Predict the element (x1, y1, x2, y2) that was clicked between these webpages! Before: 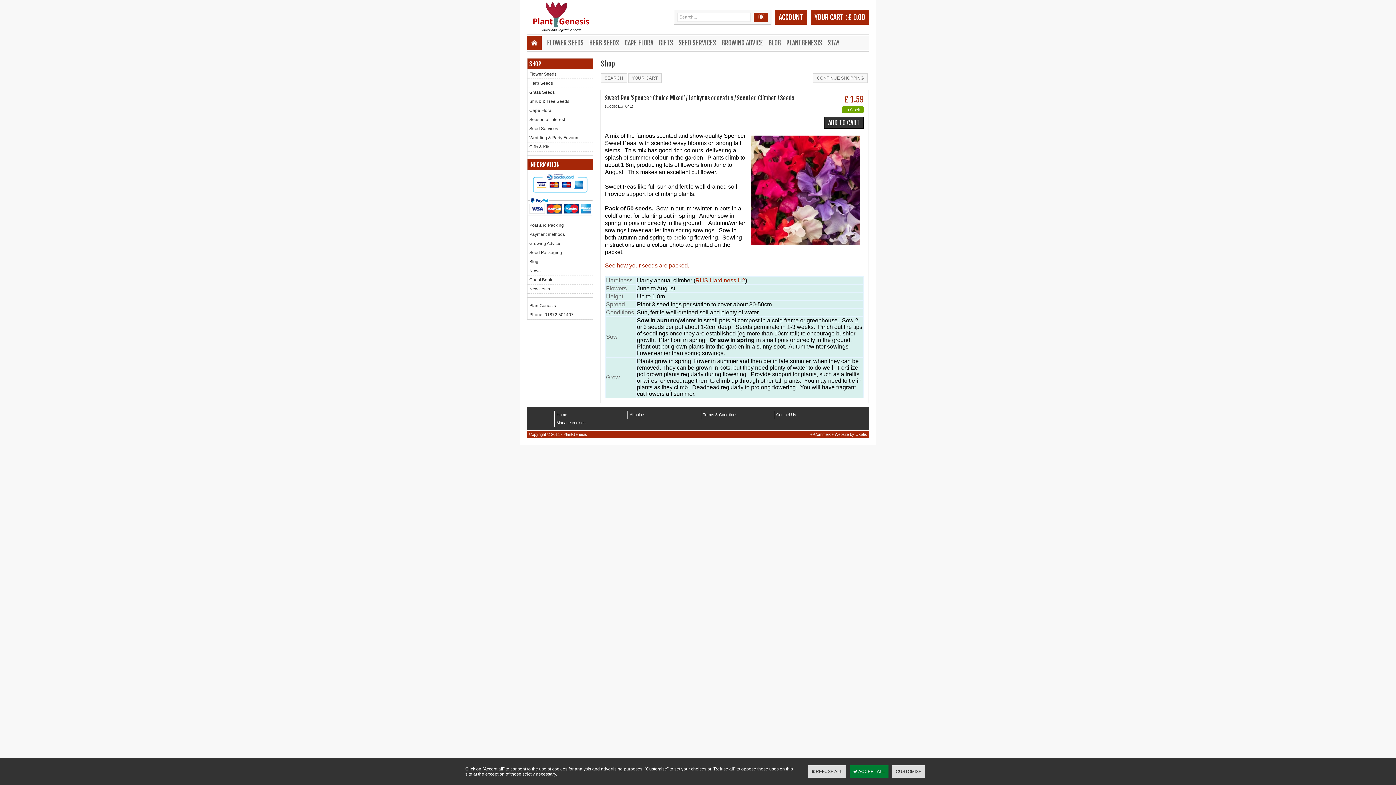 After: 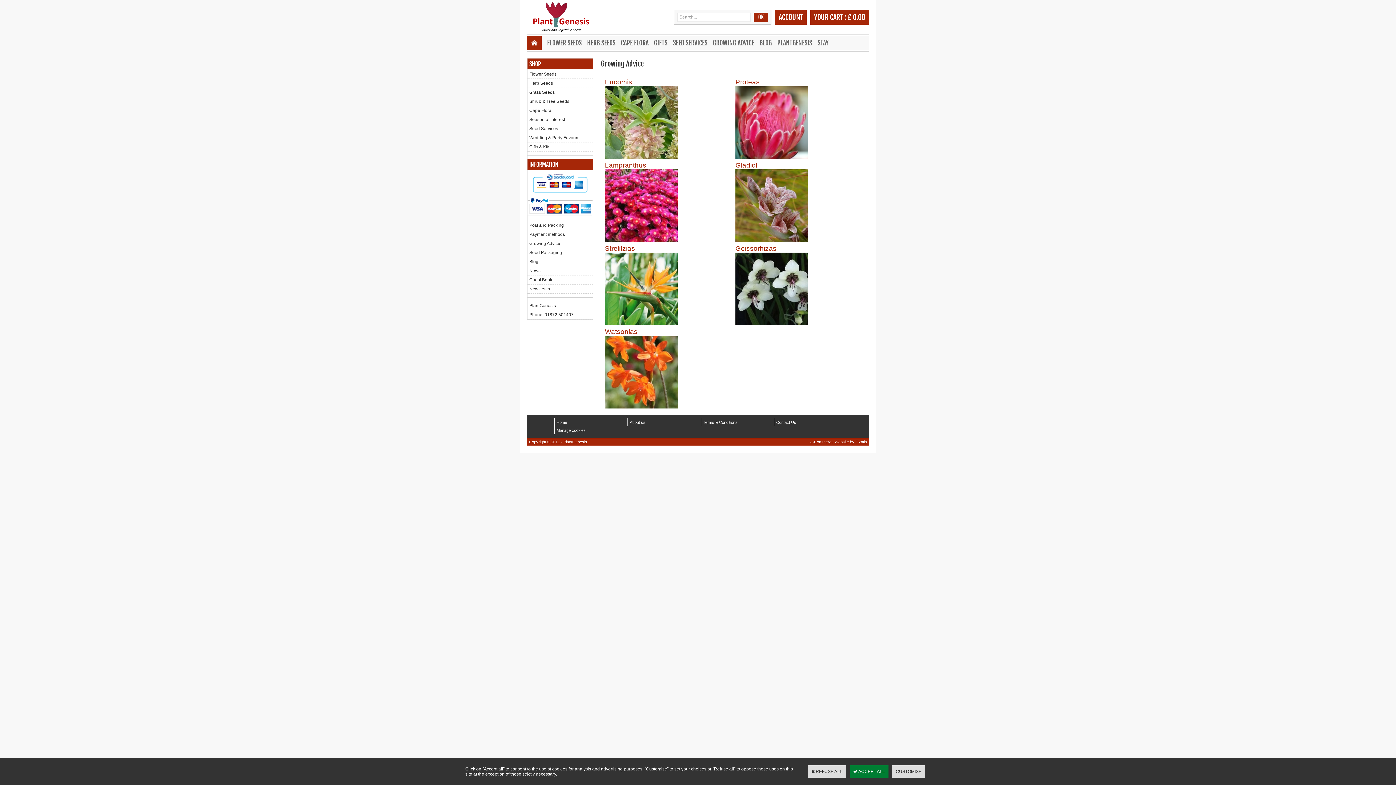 Action: bbox: (527, 239, 593, 248) label: Growing Advice